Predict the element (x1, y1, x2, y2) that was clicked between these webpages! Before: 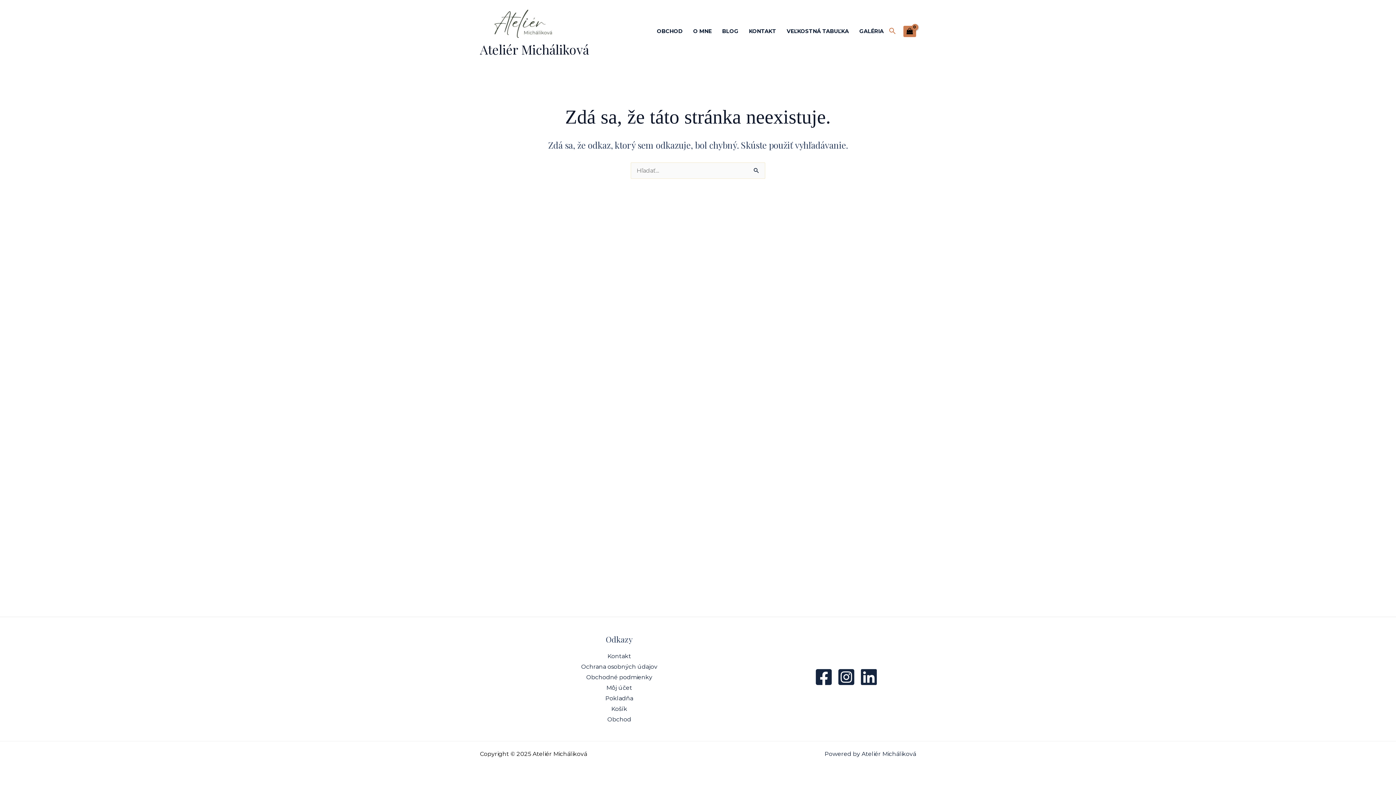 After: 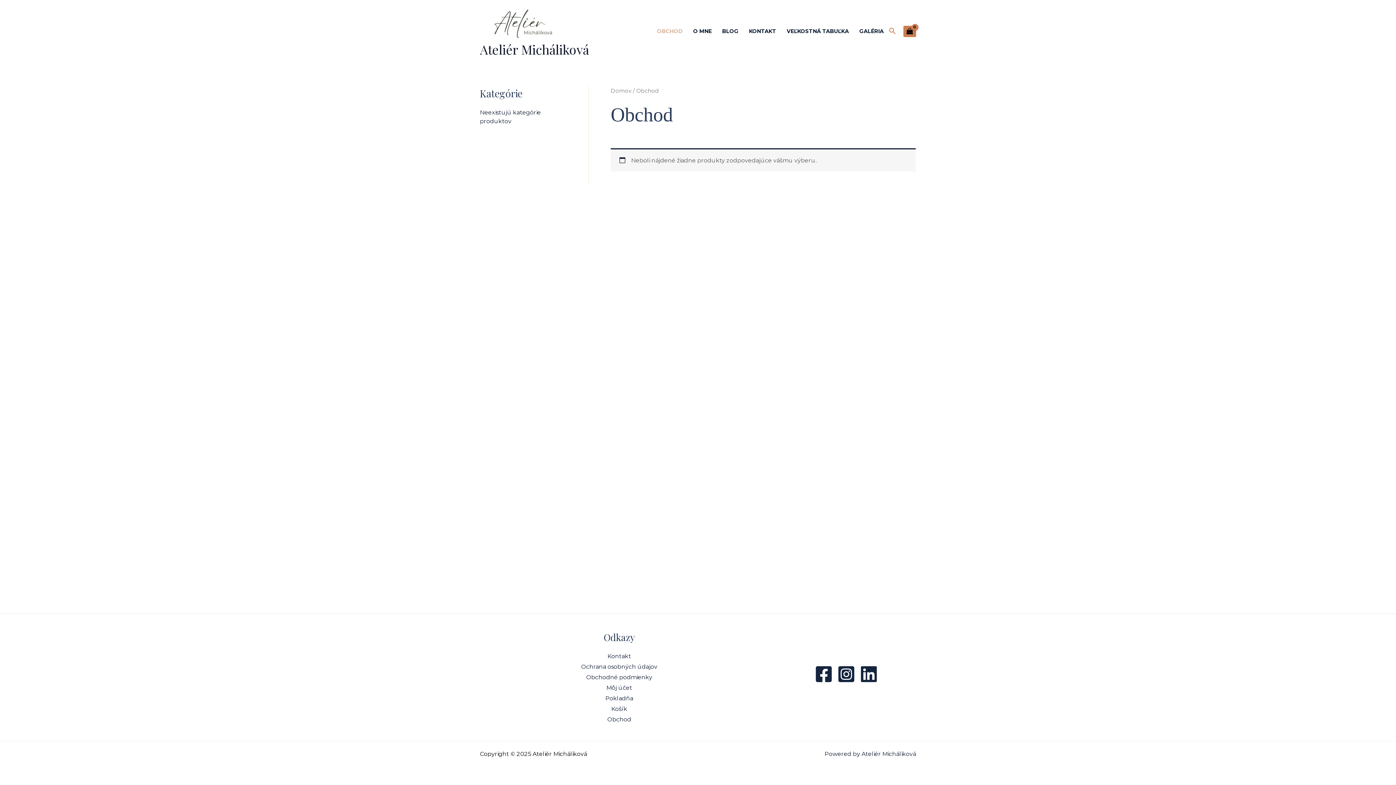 Action: bbox: (651, 18, 688, 44) label: OBCHOD